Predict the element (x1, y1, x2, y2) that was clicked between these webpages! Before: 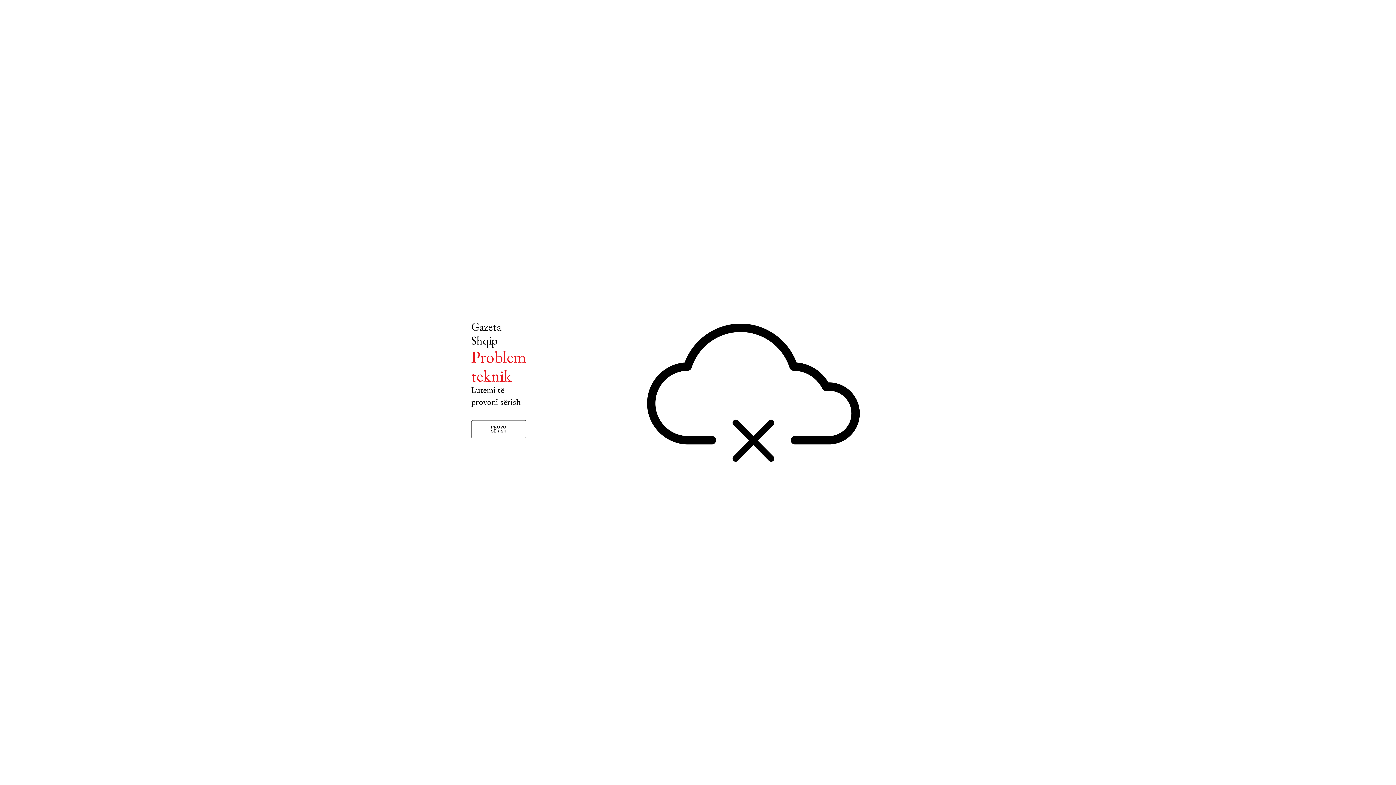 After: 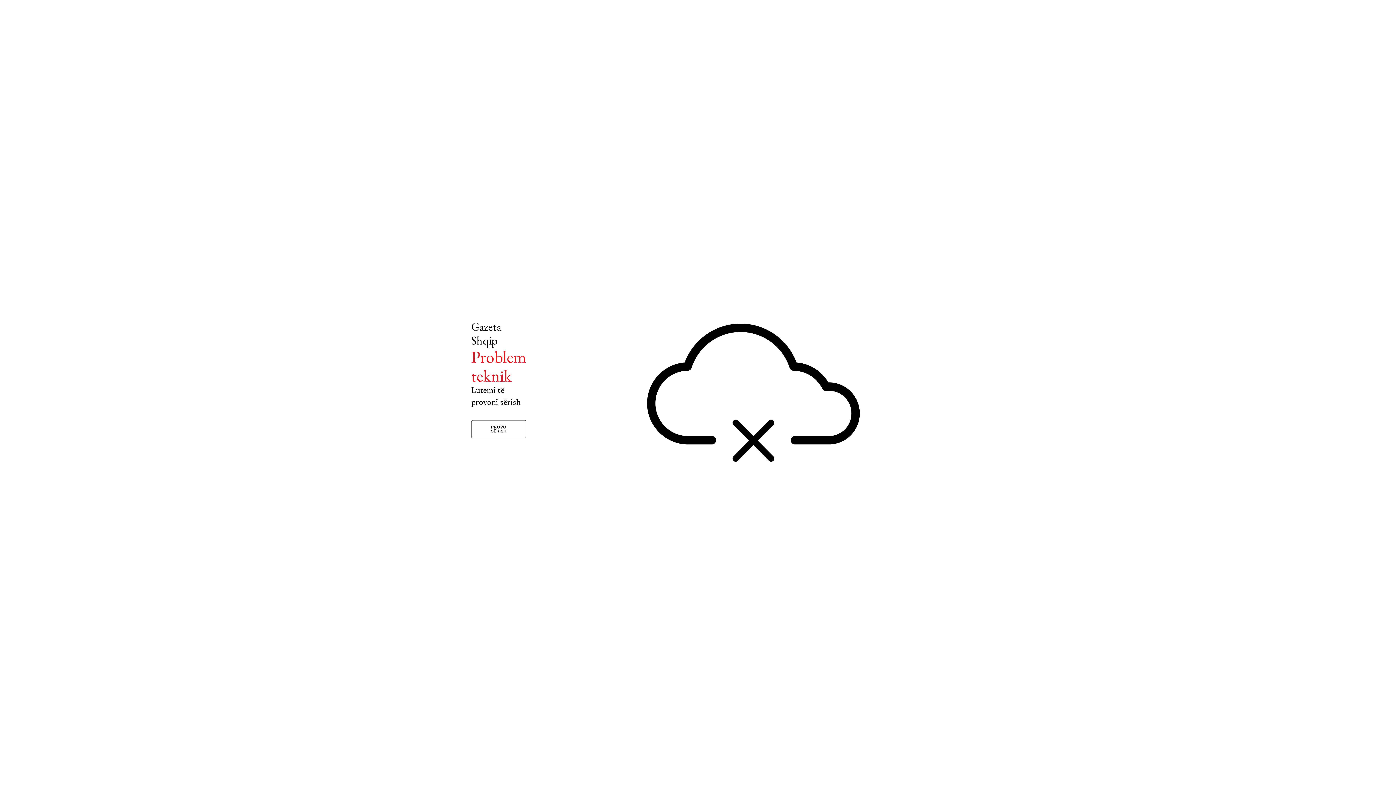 Action: bbox: (471, 420, 526, 438) label: PROVO SËRISH